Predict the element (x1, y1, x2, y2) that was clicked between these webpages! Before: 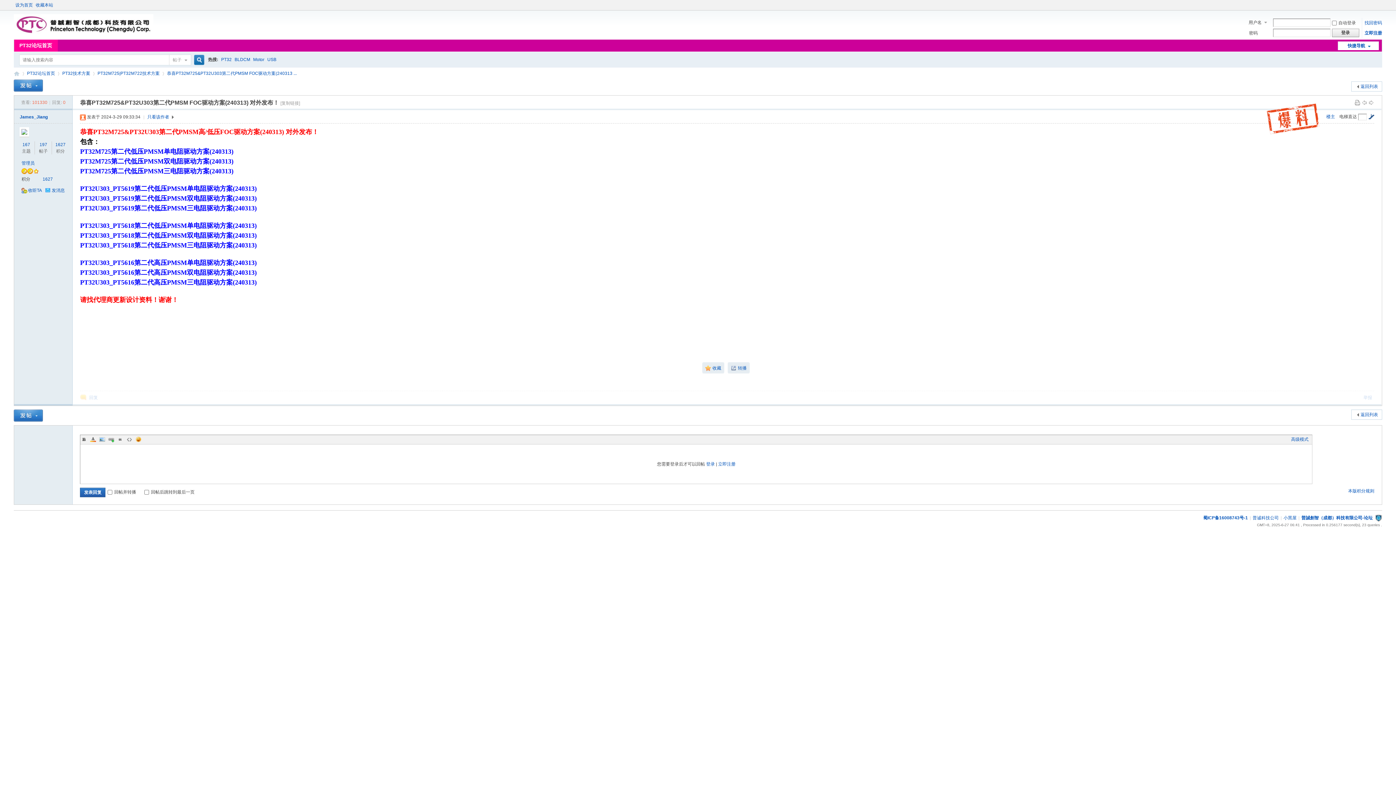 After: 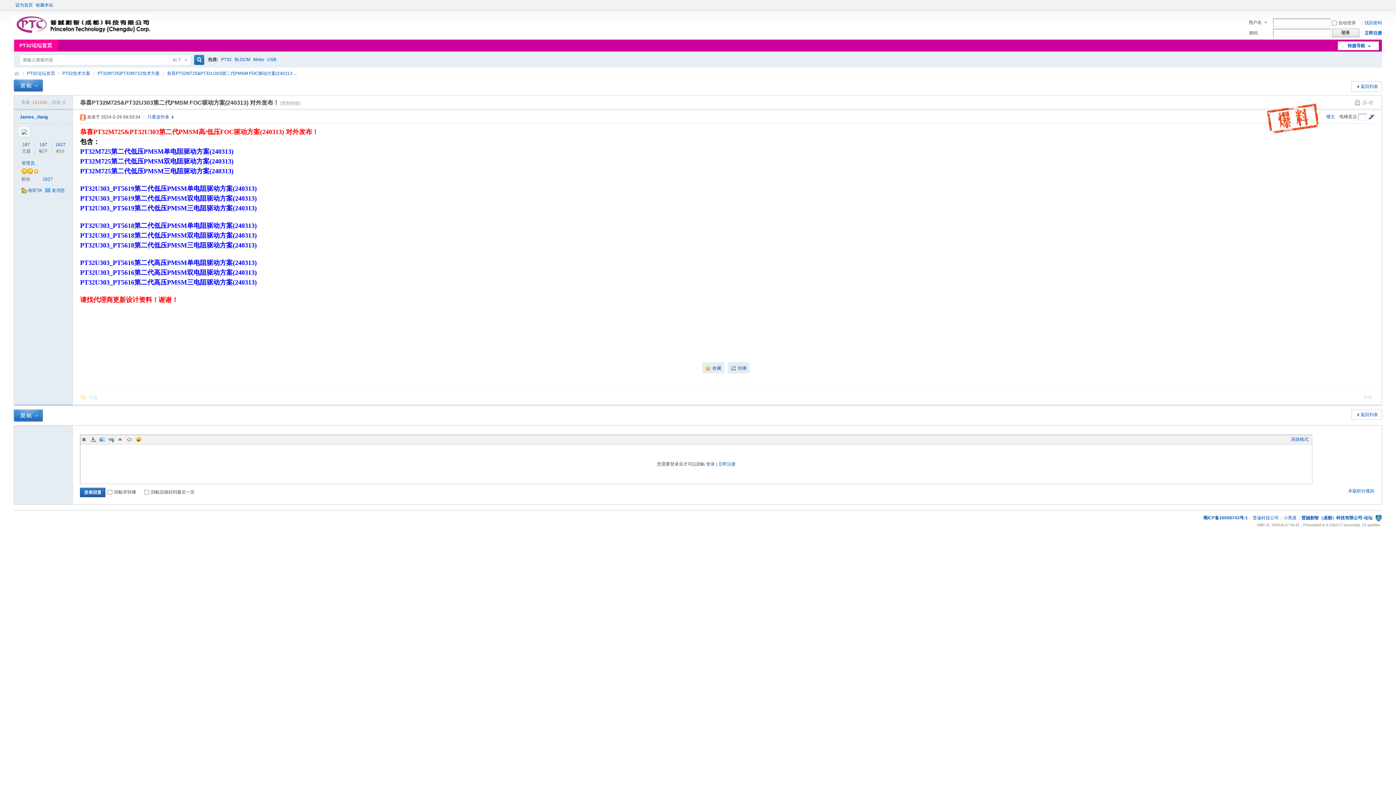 Action: bbox: (80, 436, 87, 443) label: B